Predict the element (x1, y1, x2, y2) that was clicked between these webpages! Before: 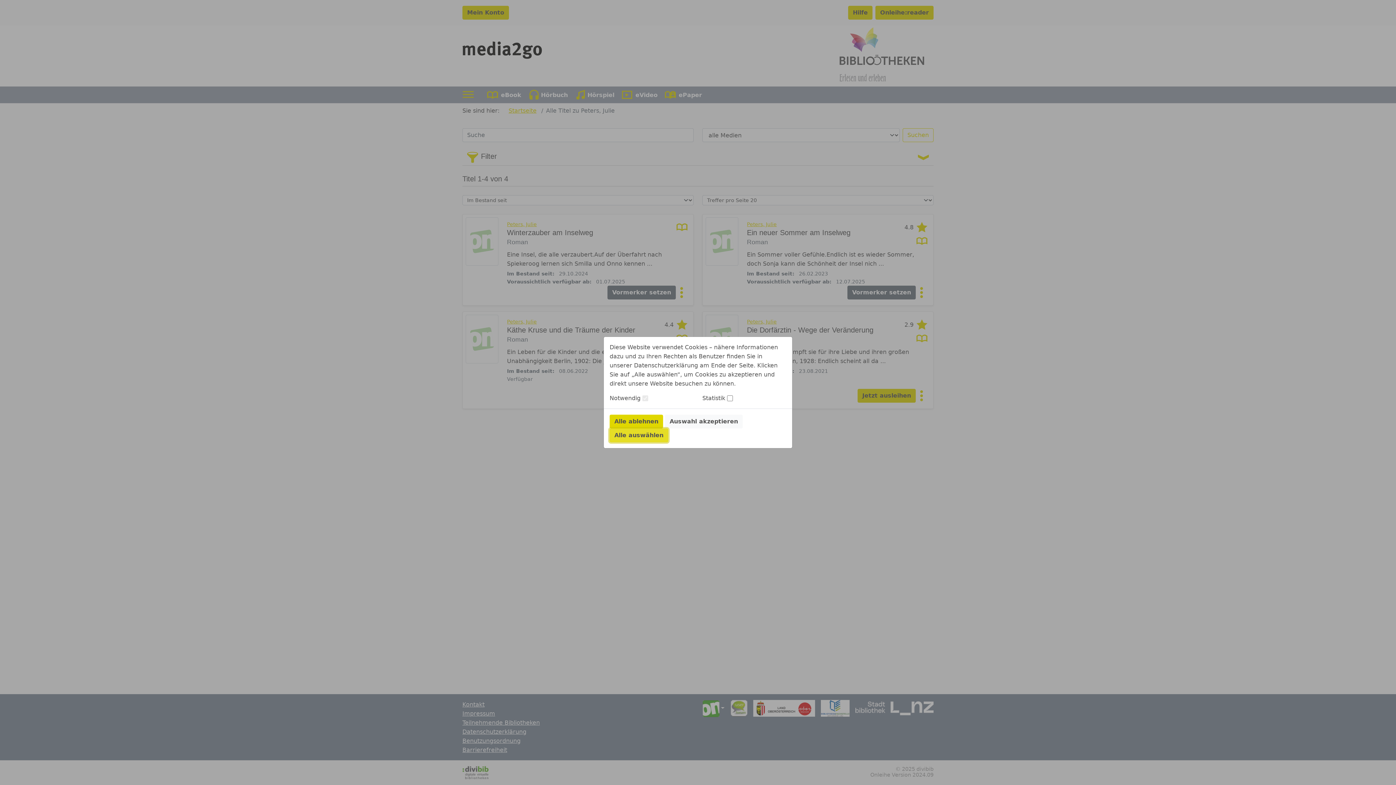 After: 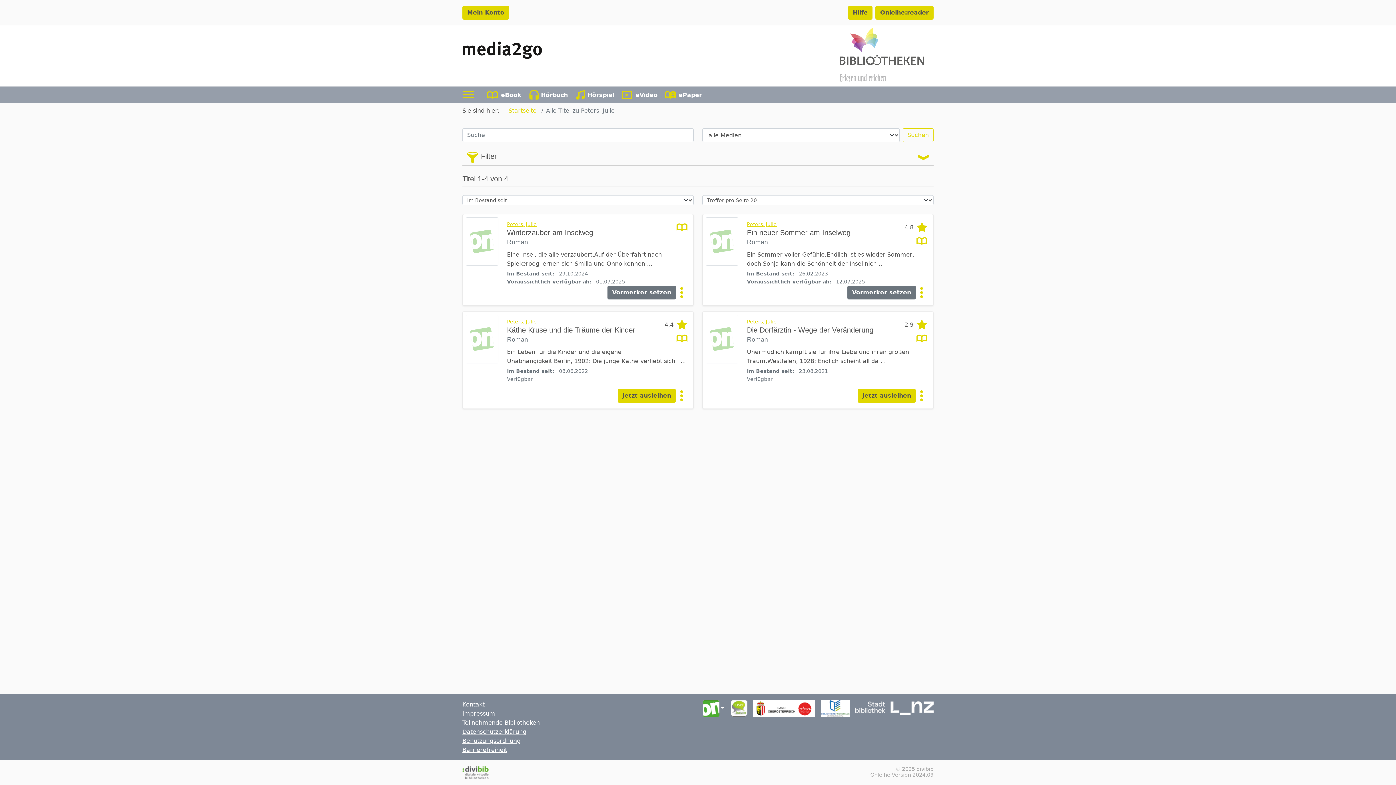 Action: label: Alle ablehnen bbox: (609, 414, 663, 428)